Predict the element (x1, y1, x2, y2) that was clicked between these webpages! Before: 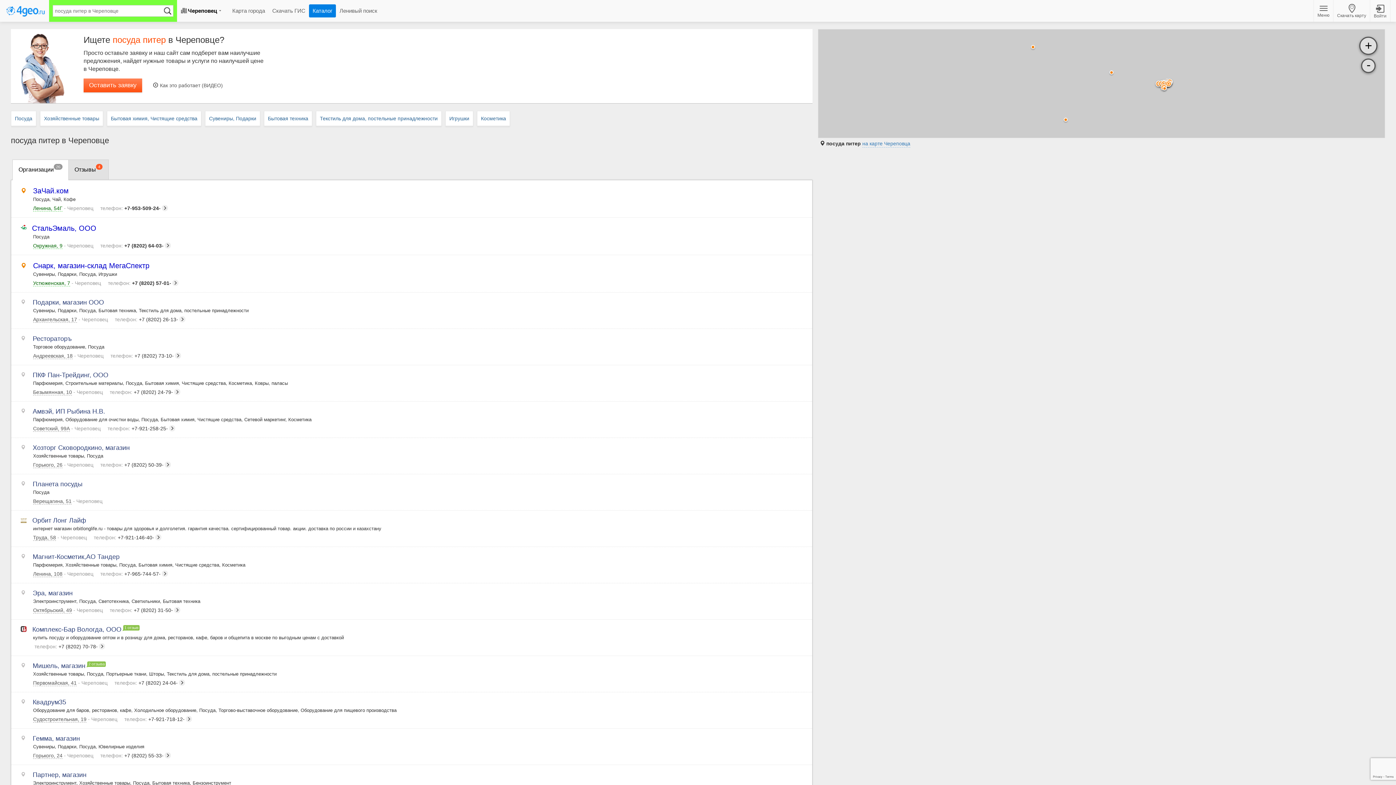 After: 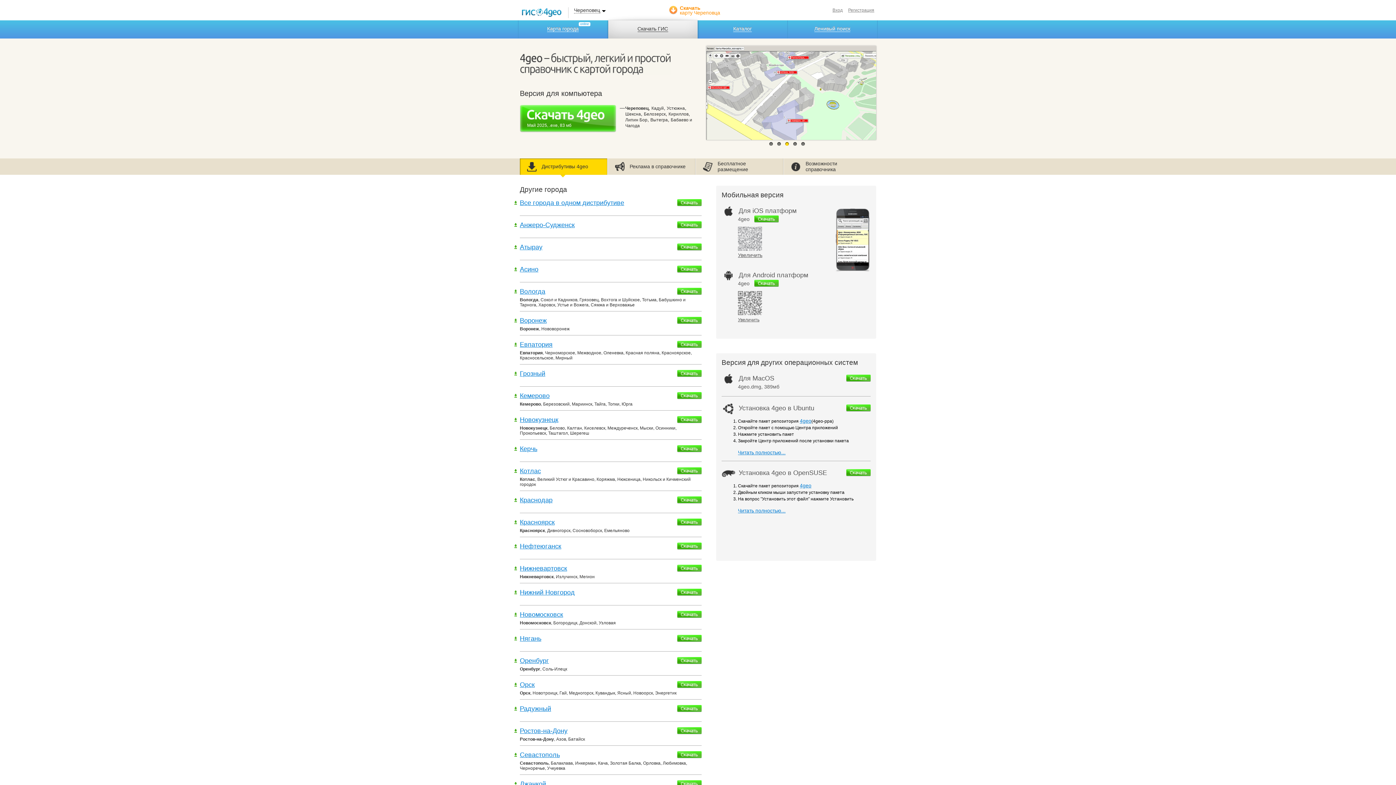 Action: bbox: (1333, 0, 1370, 21) label: Скачать карту